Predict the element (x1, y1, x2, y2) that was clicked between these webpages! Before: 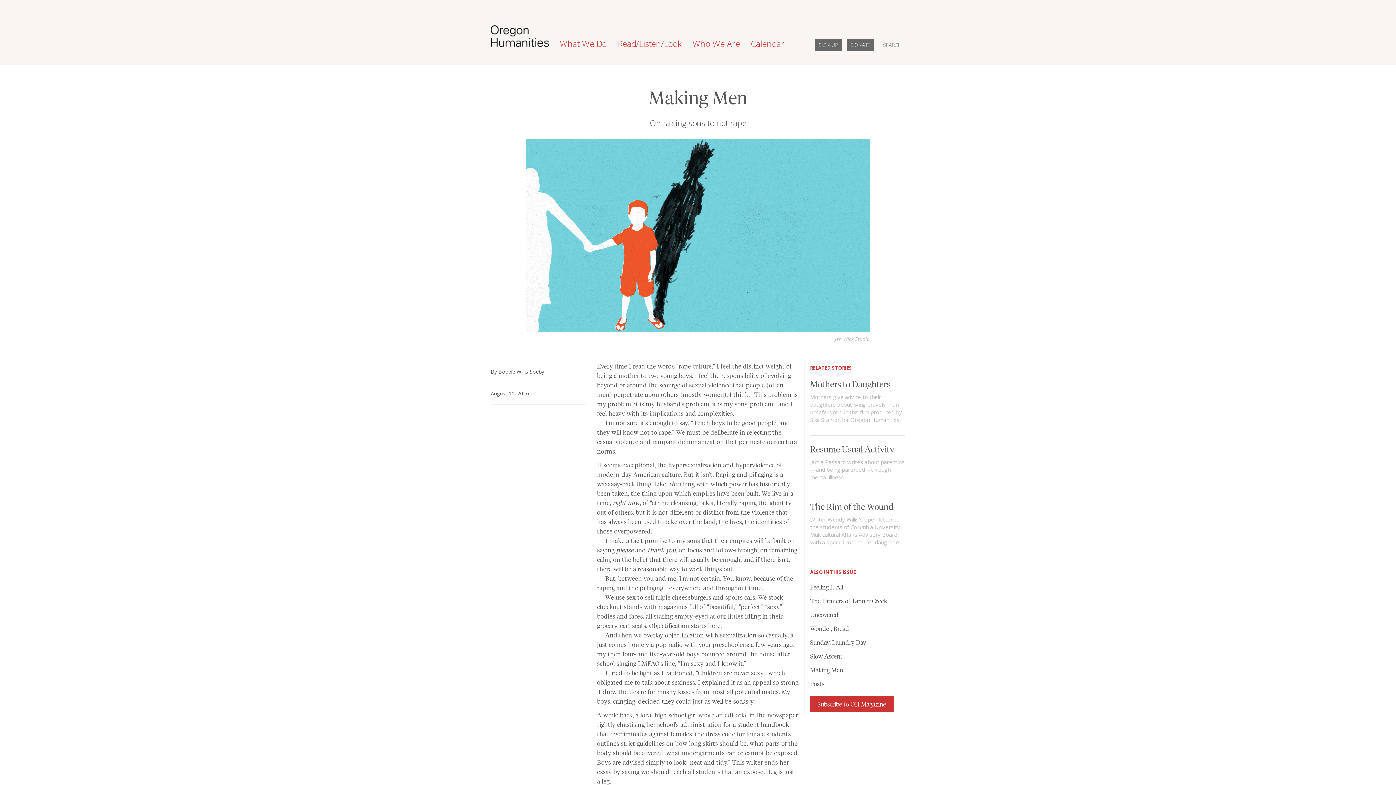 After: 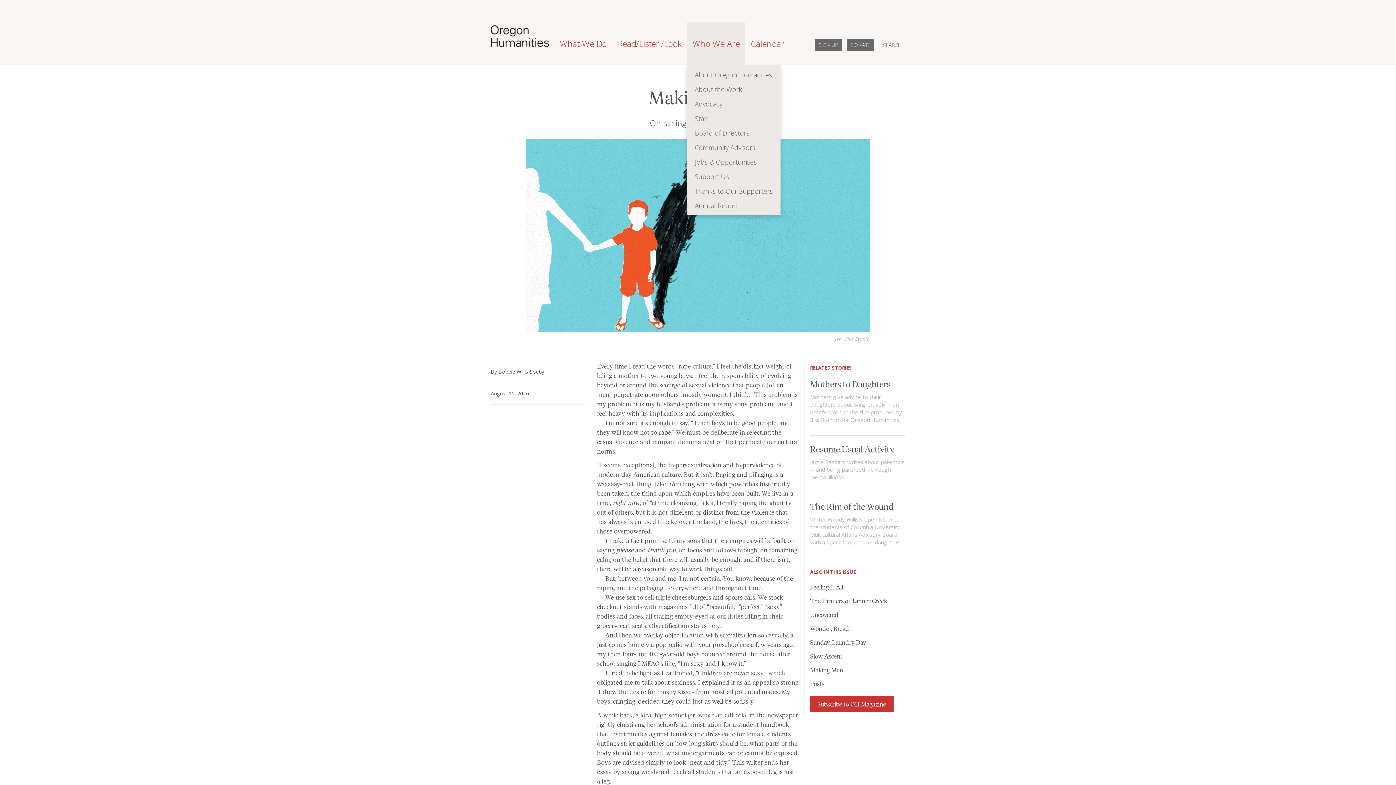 Action: label: Who We Are bbox: (687, 21, 745, 65)